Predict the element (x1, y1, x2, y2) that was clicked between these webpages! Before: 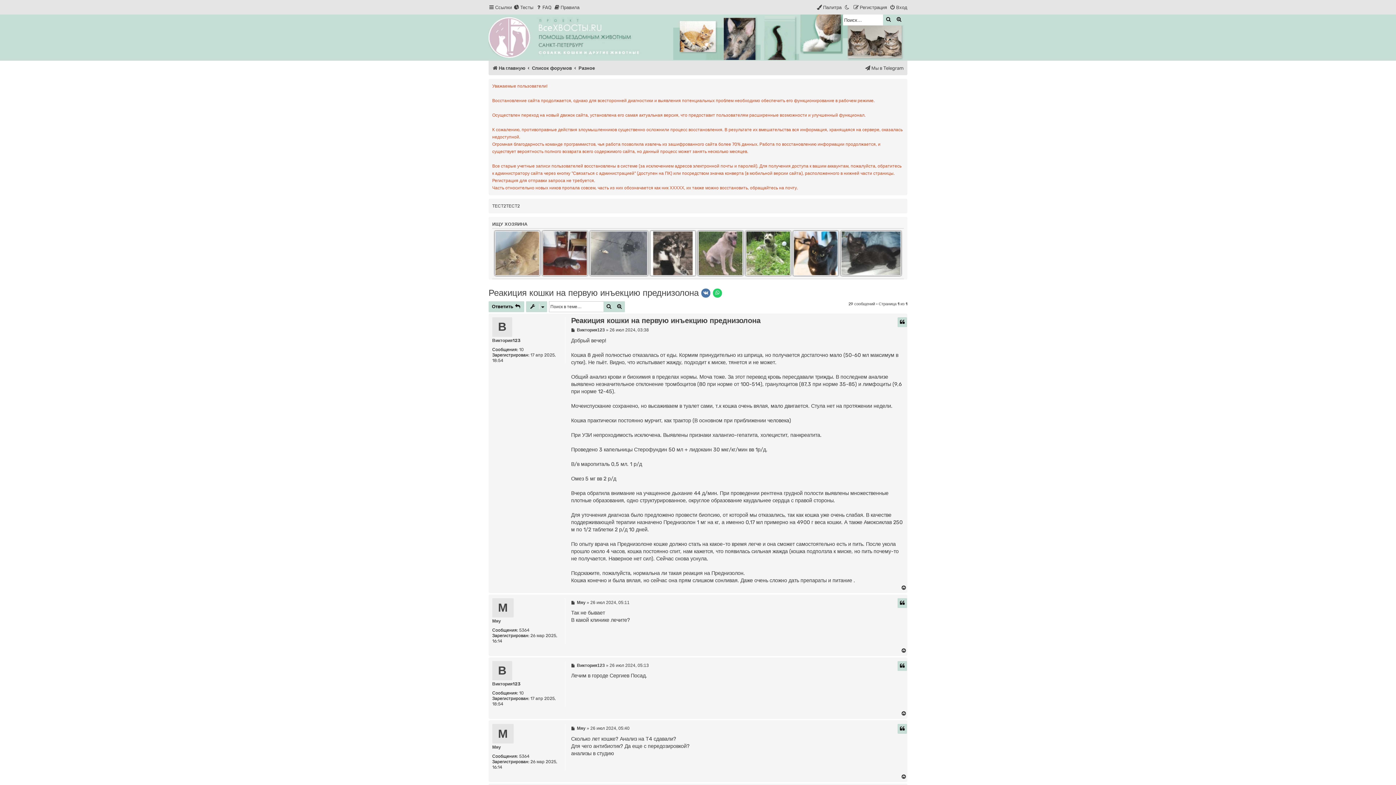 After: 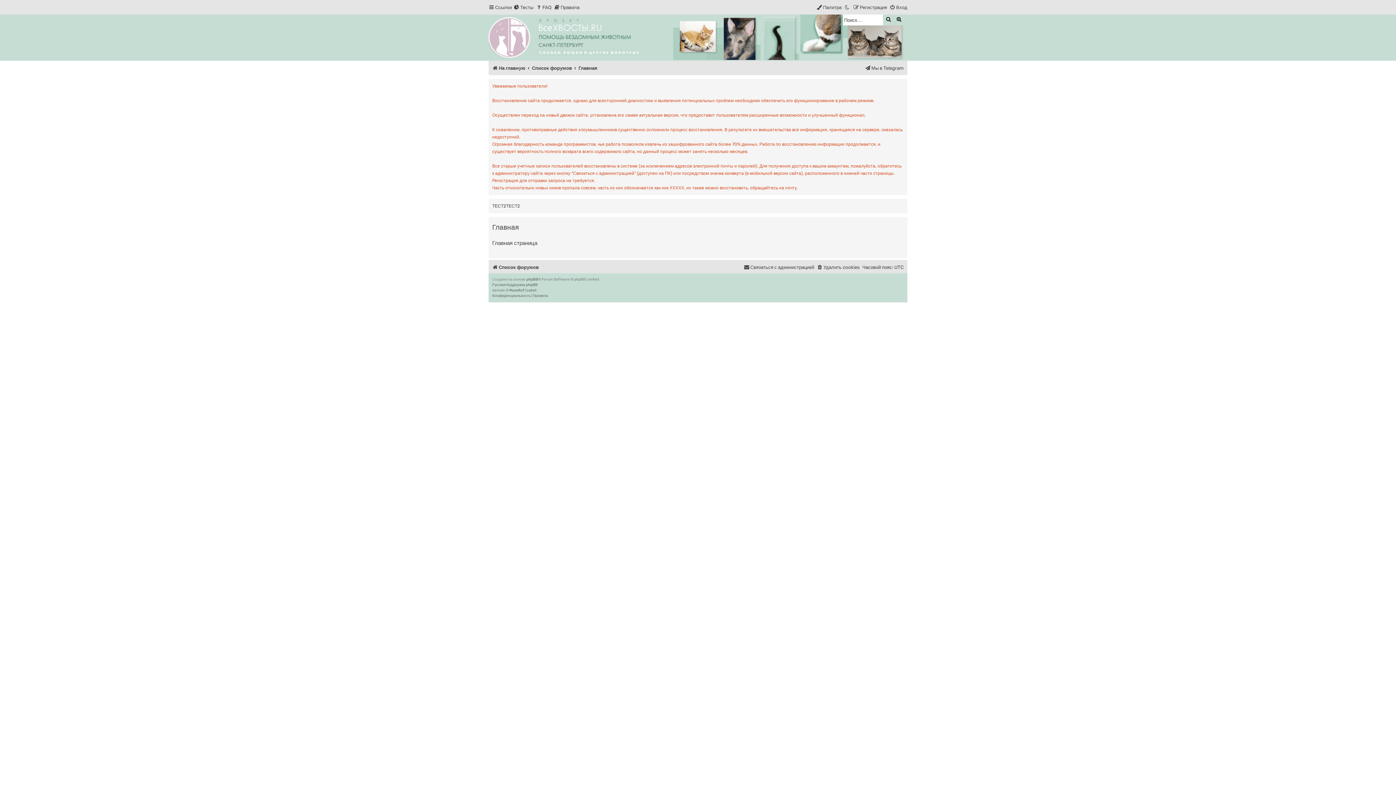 Action: bbox: (488, 14, 641, 60)